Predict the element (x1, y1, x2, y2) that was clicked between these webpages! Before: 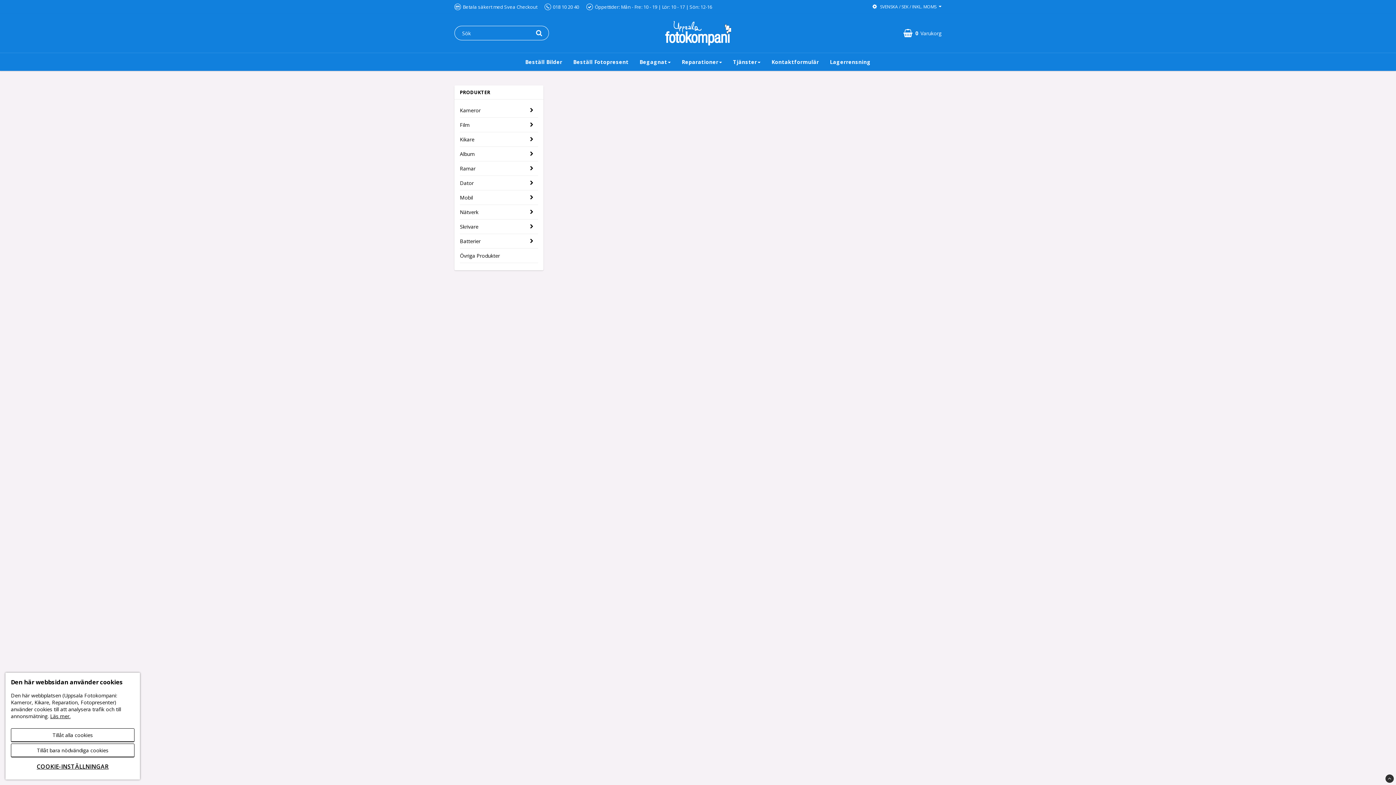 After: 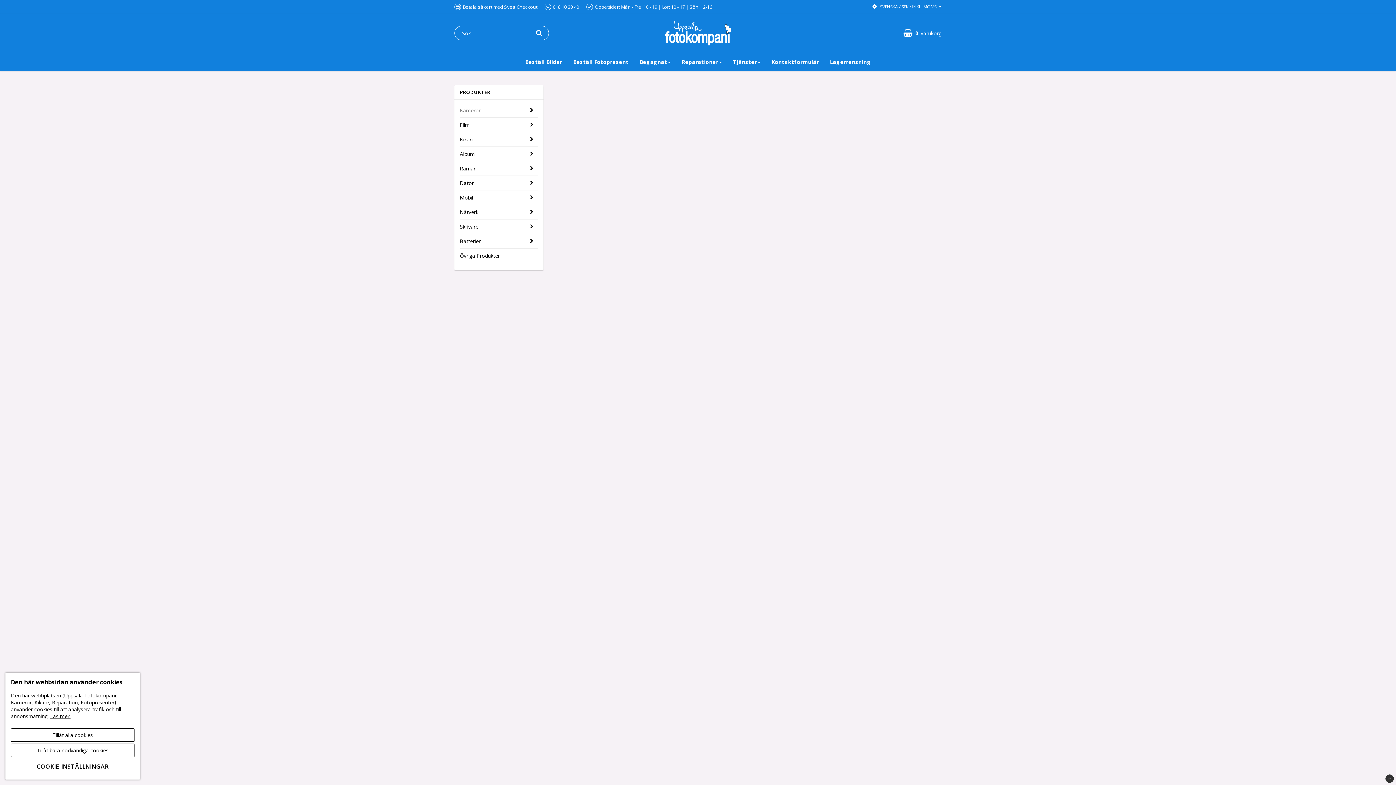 Action: bbox: (460, 103, 525, 117) label: Kameror